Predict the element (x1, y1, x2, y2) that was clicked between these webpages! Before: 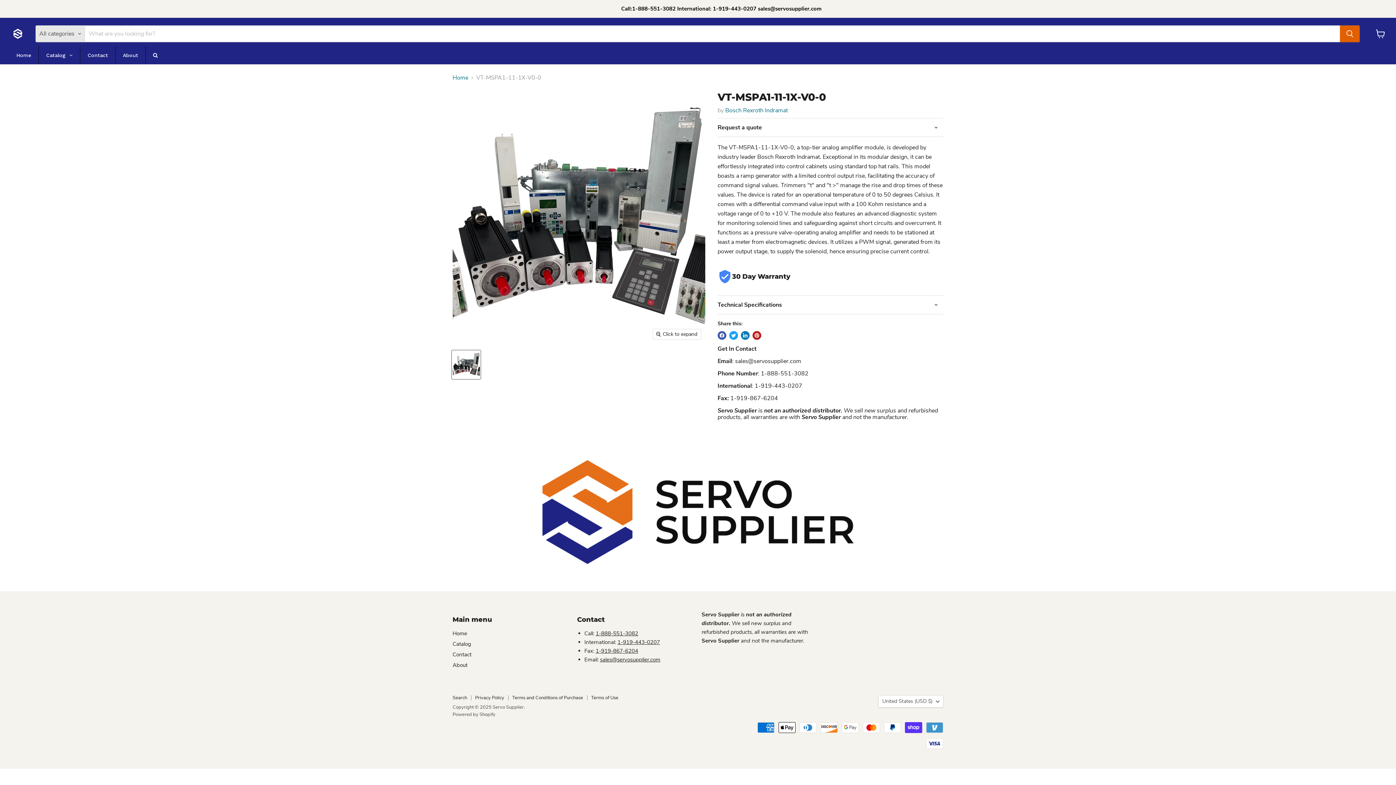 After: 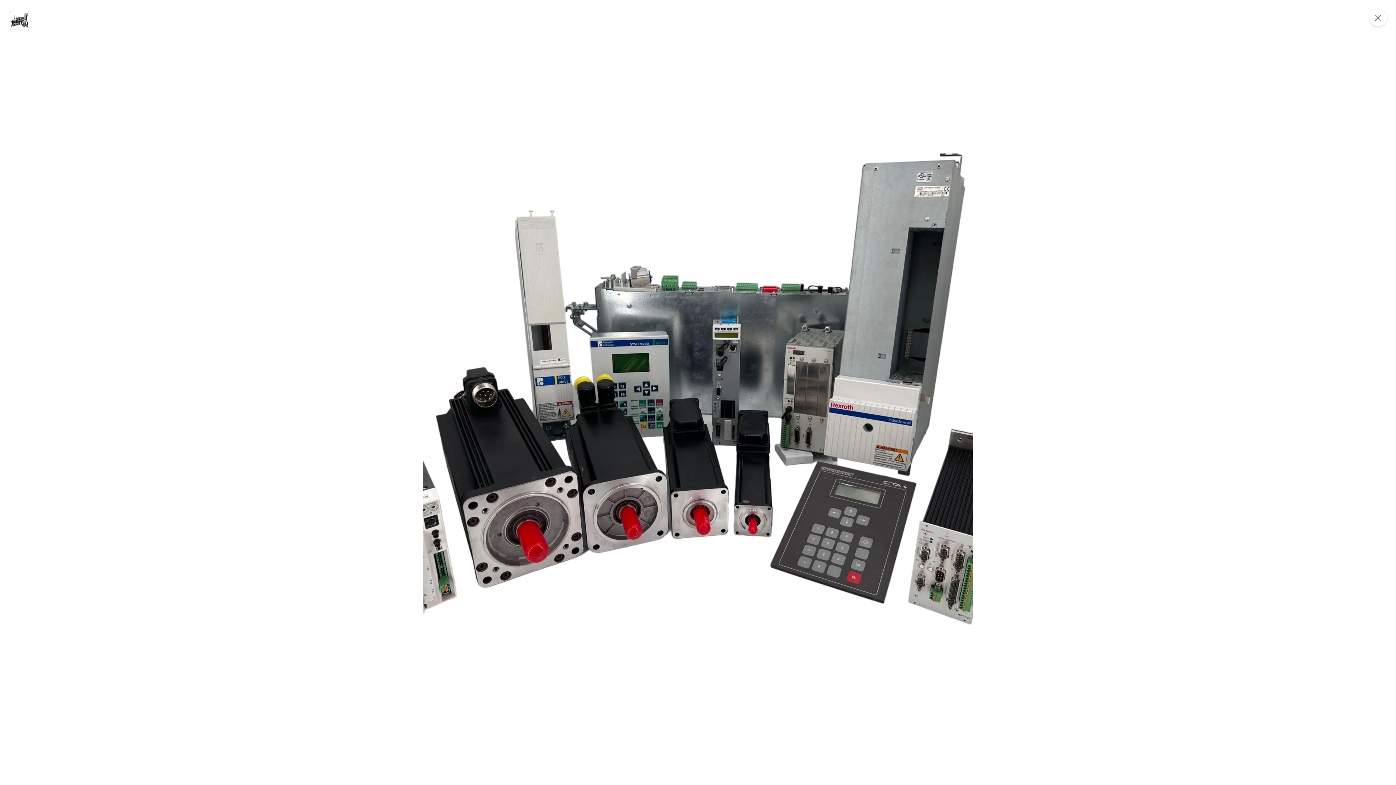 Action: bbox: (653, 329, 701, 339) label: Click to expand